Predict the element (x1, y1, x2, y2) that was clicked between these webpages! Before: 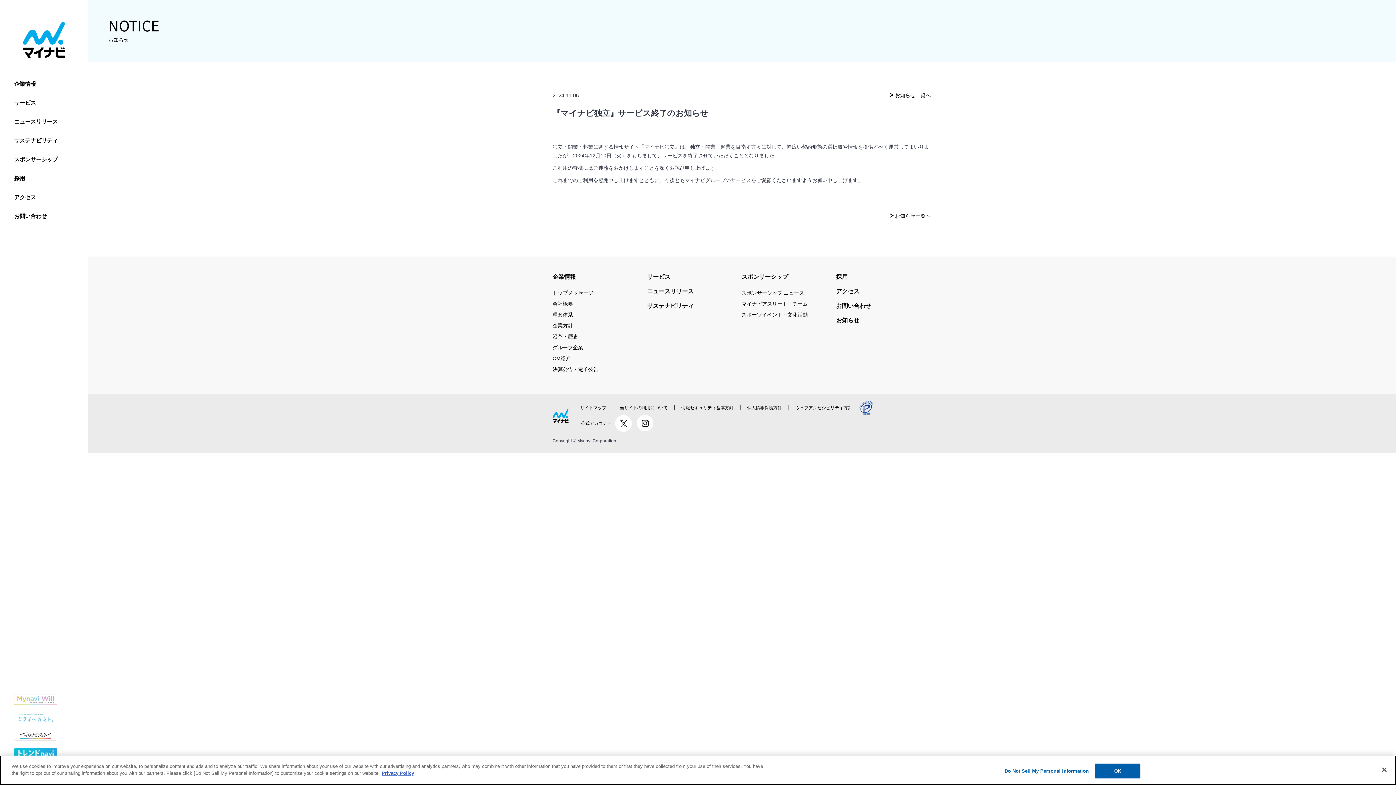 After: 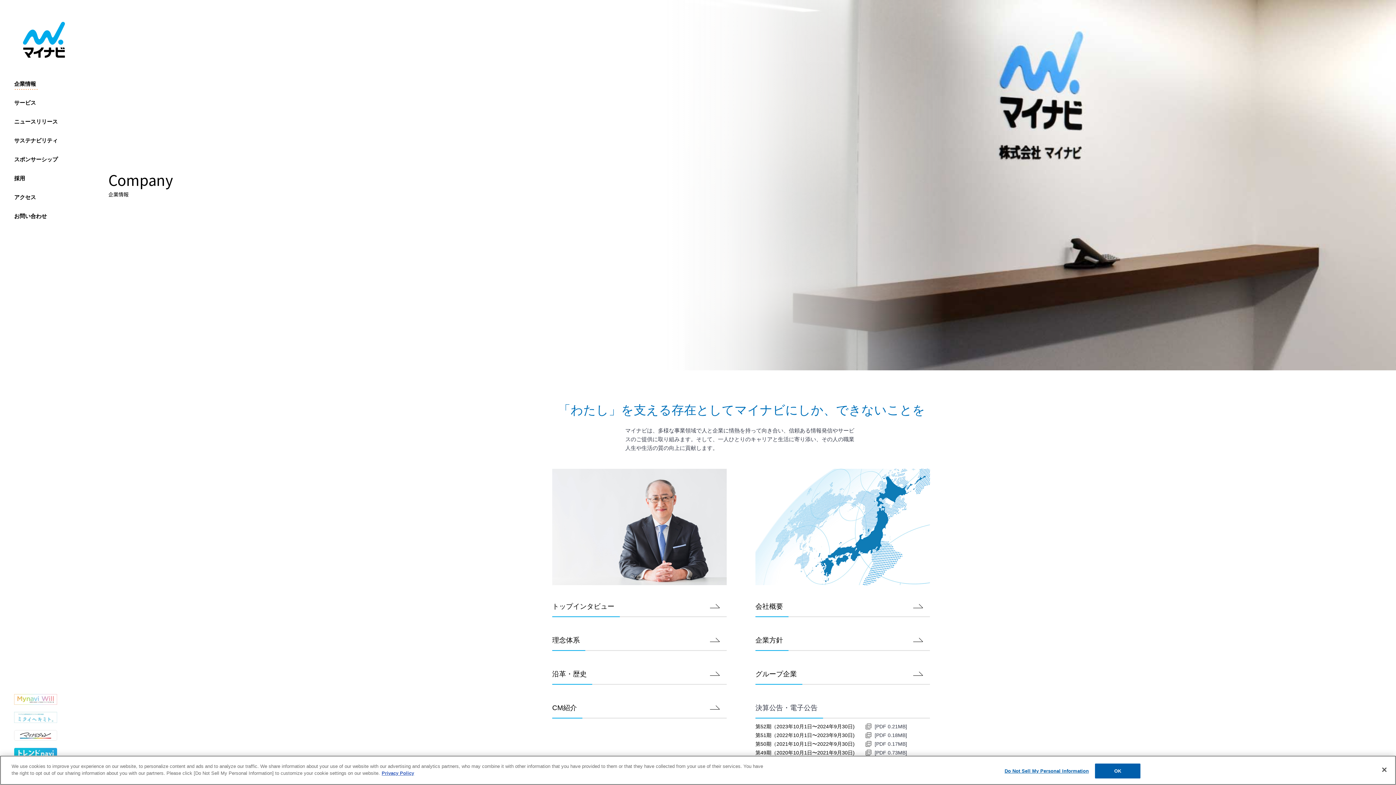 Action: bbox: (552, 272, 576, 282) label: 企業情報